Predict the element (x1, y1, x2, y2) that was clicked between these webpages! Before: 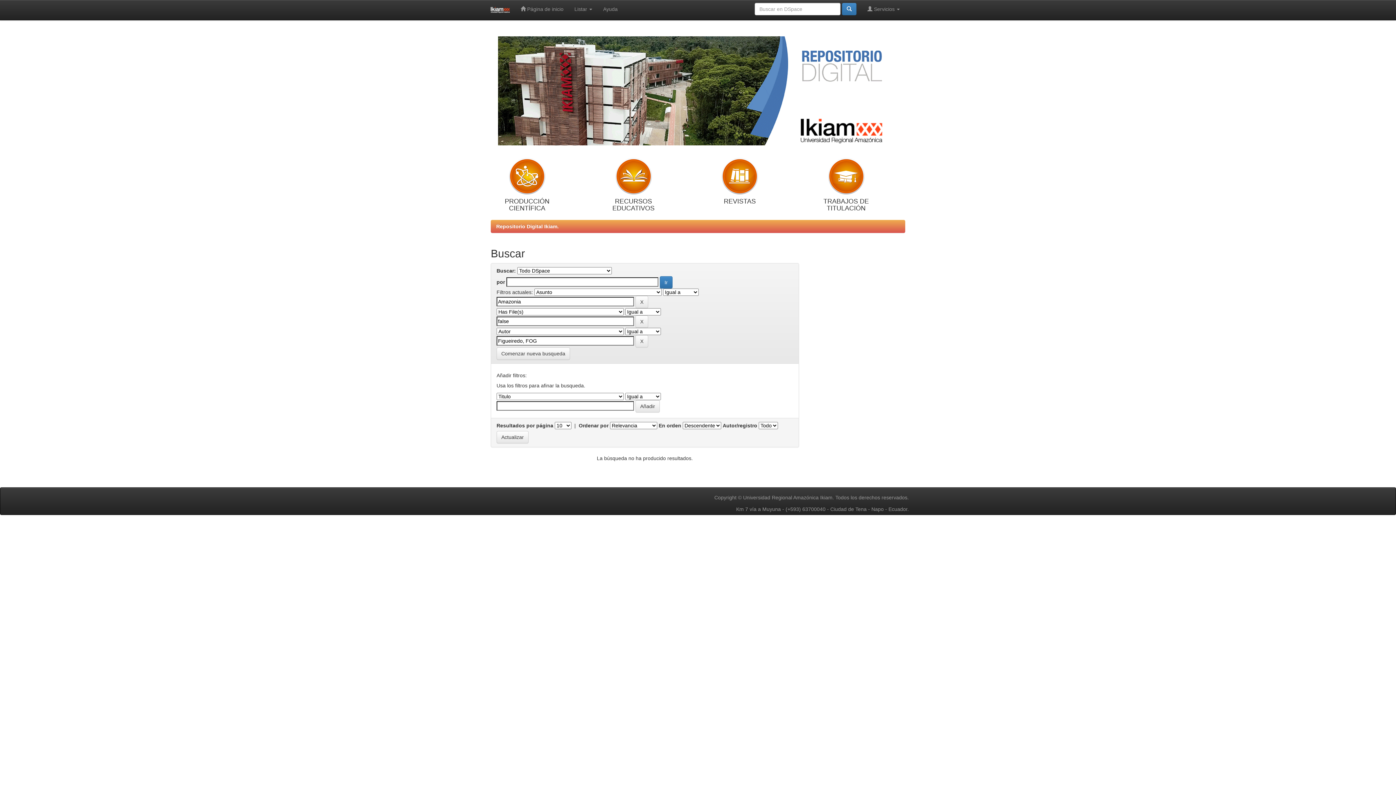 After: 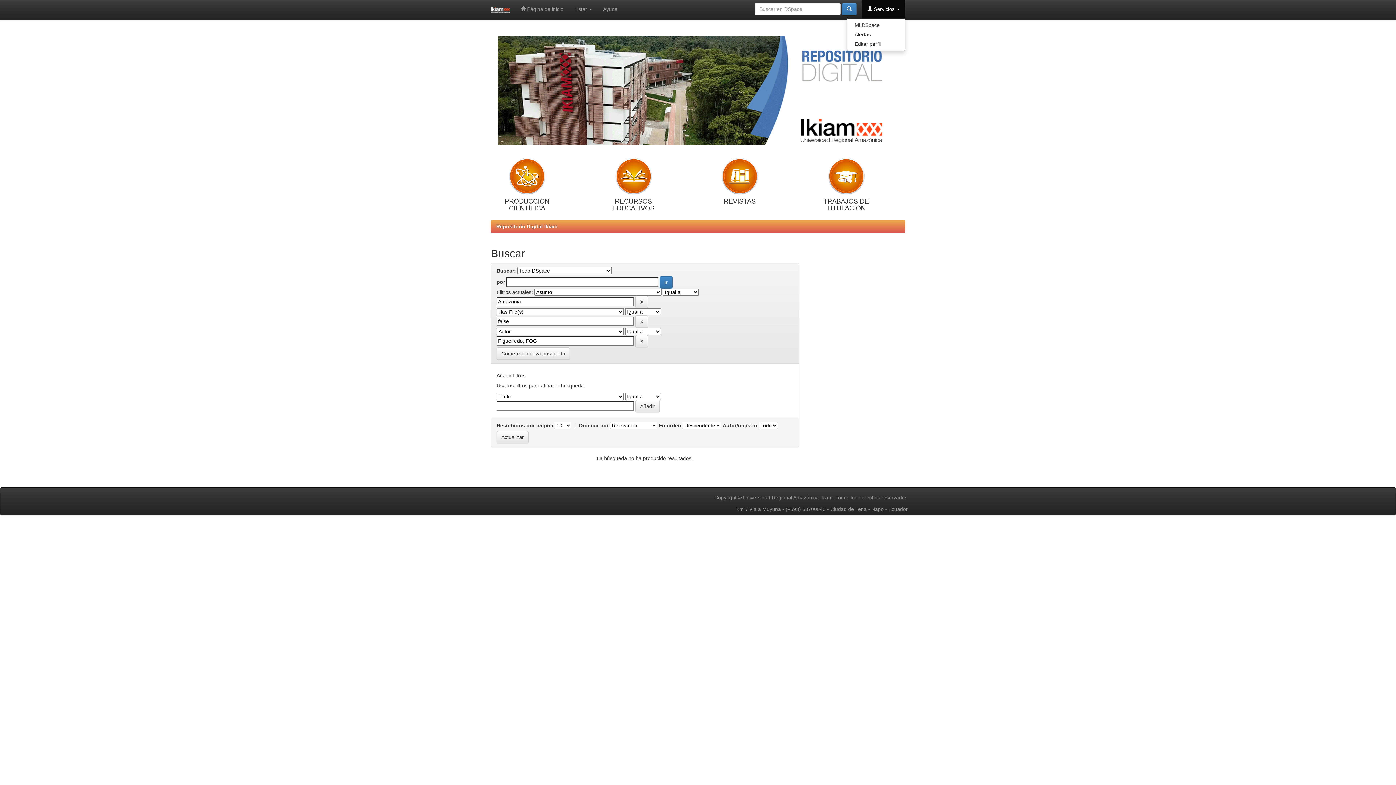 Action: label:  Servicios  bbox: (862, 0, 905, 18)